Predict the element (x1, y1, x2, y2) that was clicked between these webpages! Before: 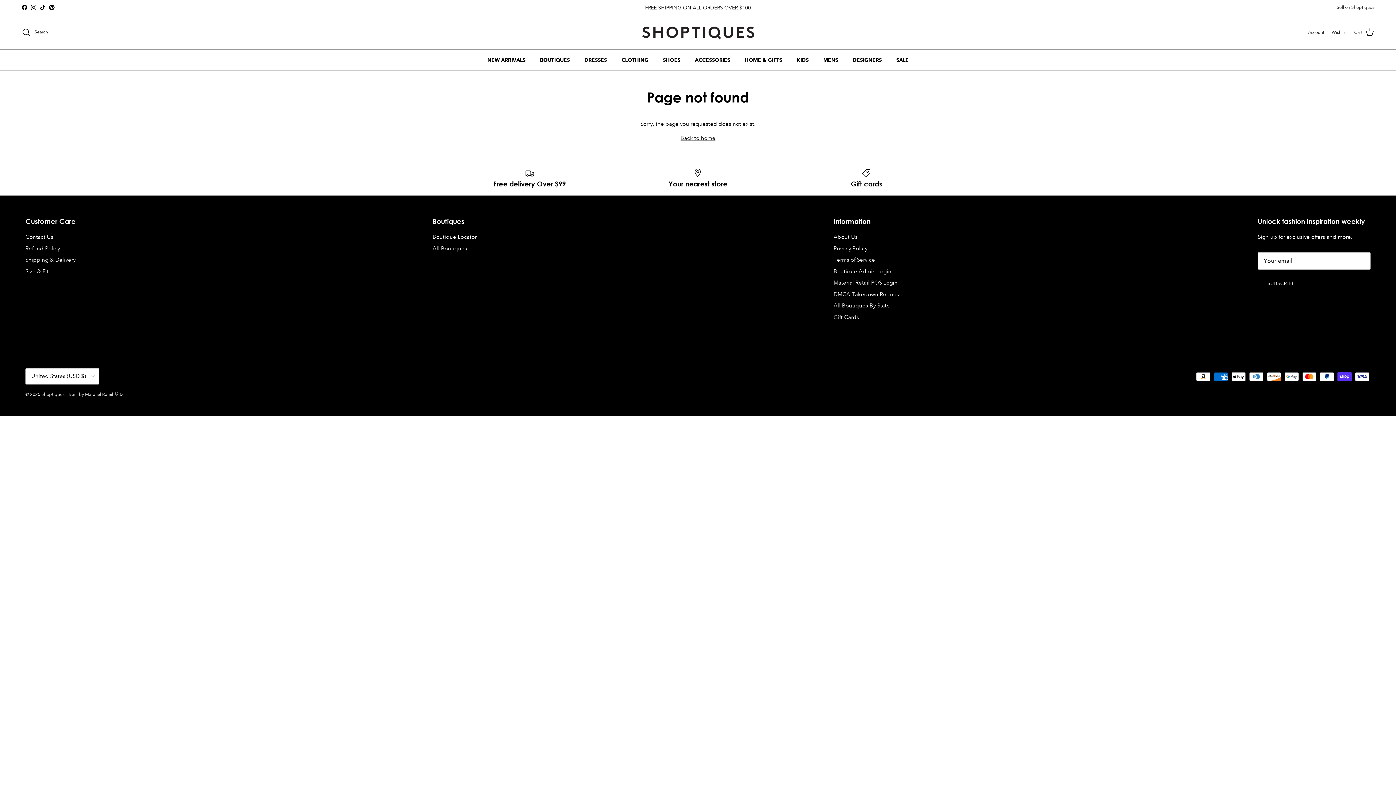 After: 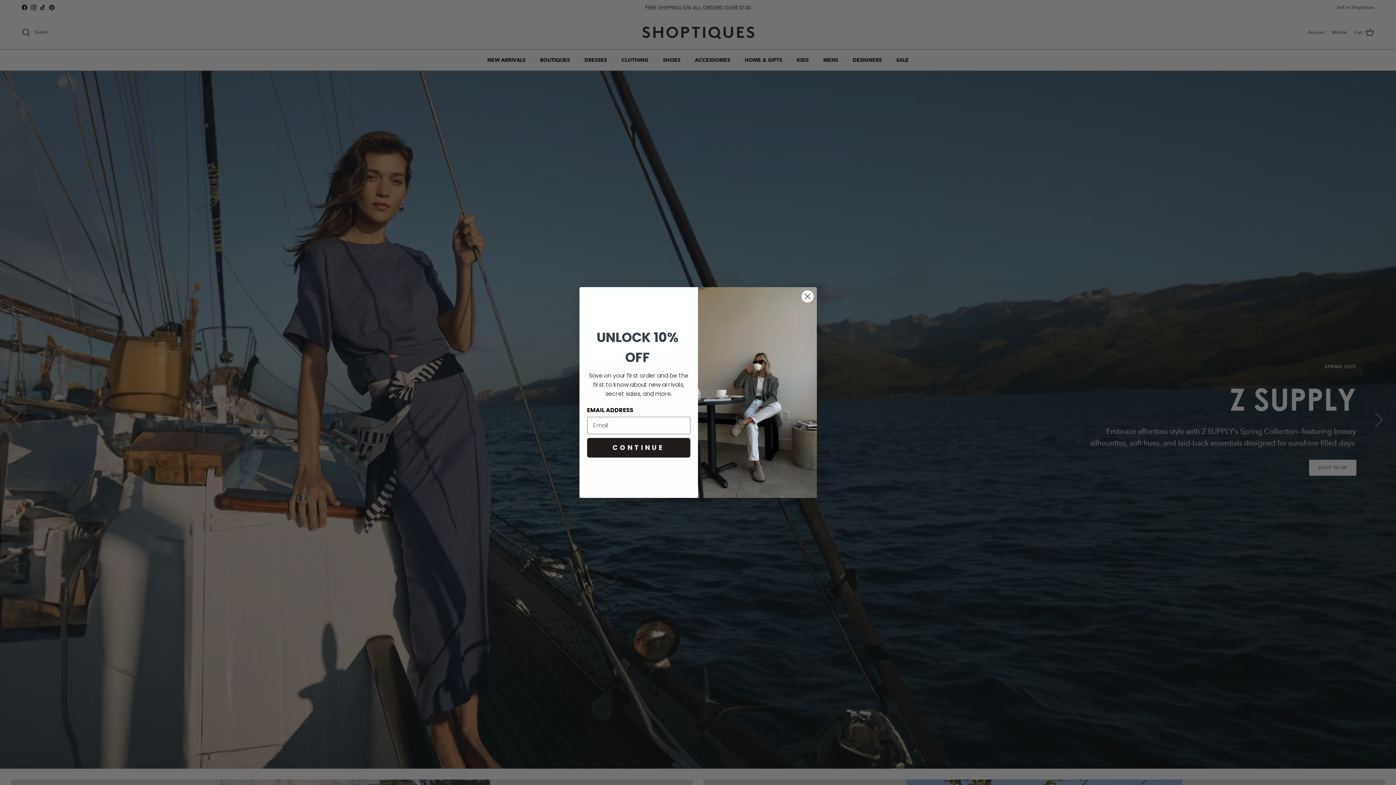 Action: bbox: (640, 22, 755, 42)